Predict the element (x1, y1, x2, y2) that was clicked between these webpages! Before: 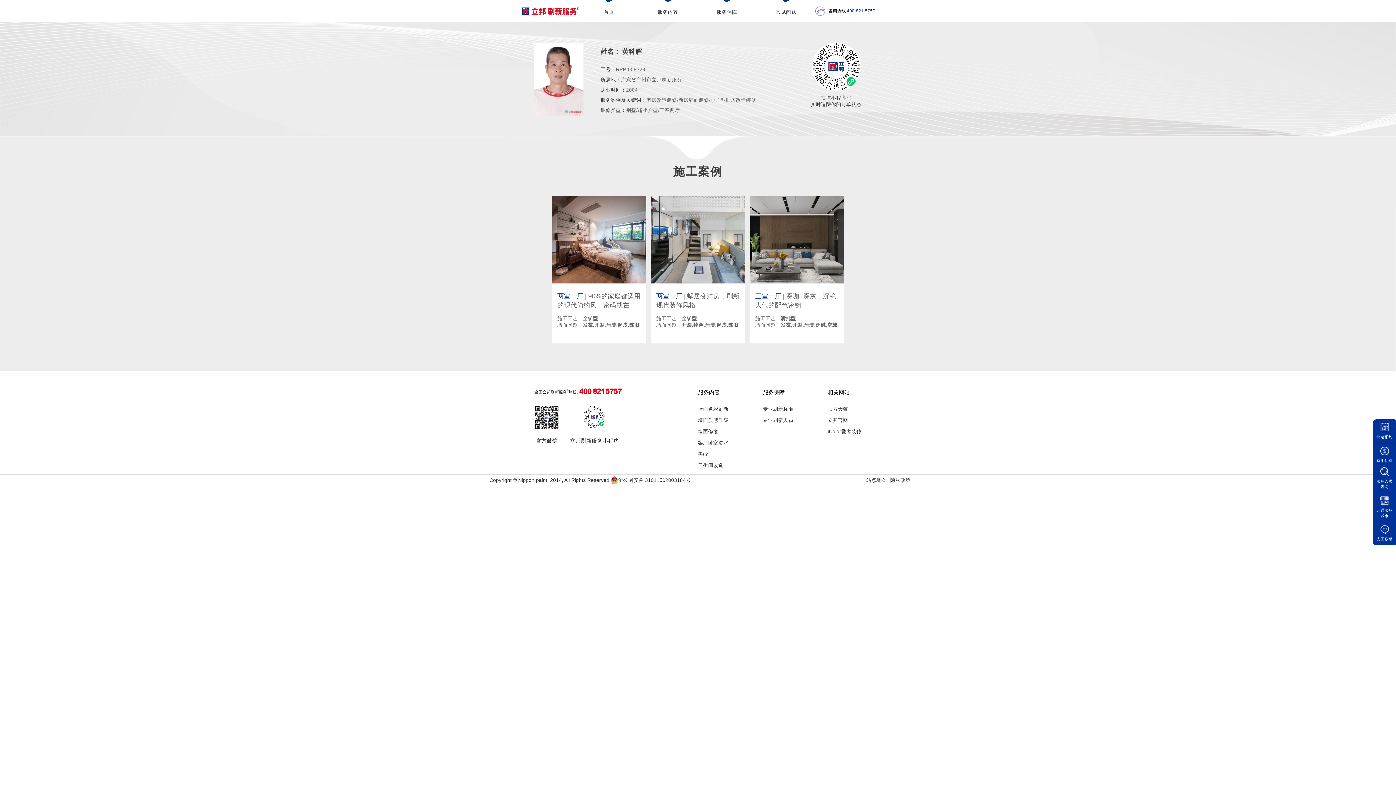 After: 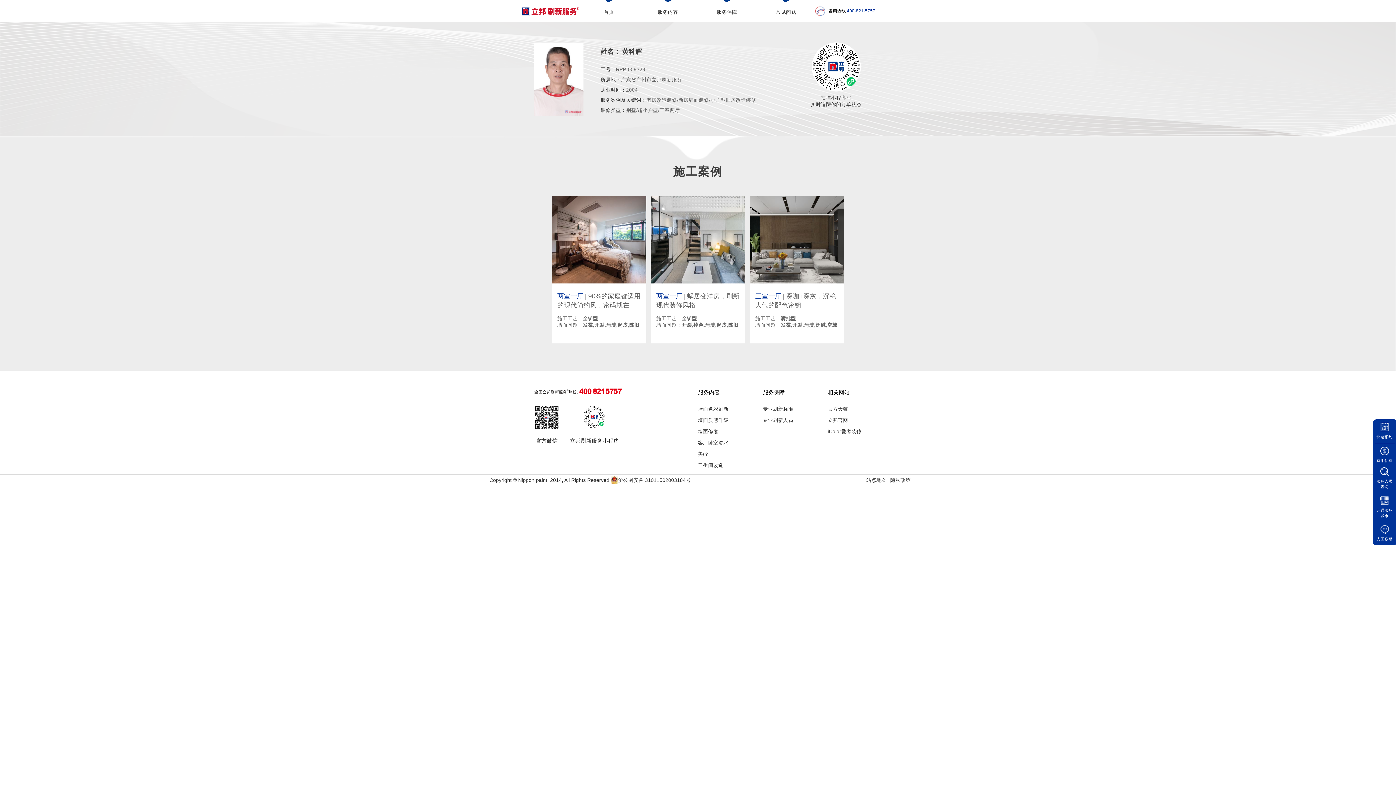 Action: bbox: (828, 417, 848, 423) label: 立邦官网